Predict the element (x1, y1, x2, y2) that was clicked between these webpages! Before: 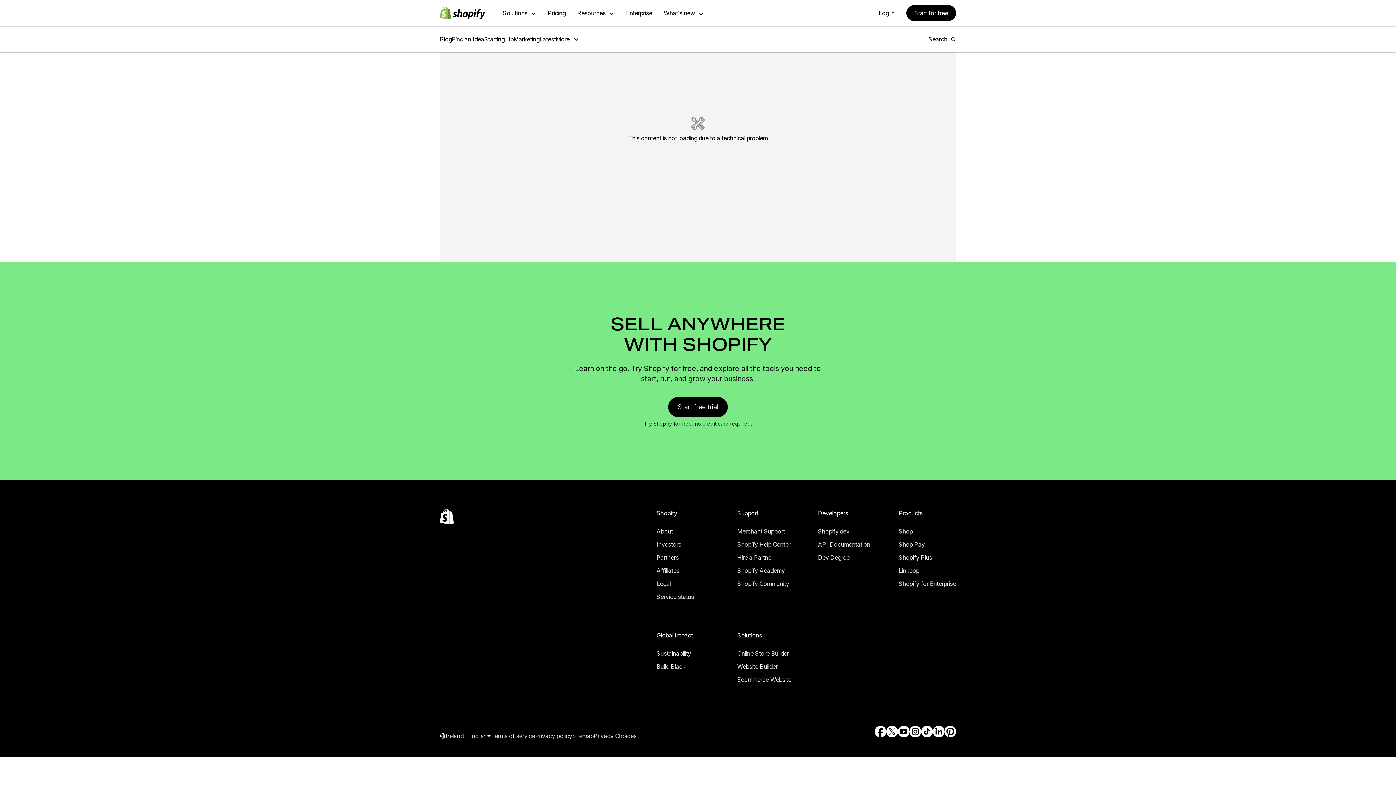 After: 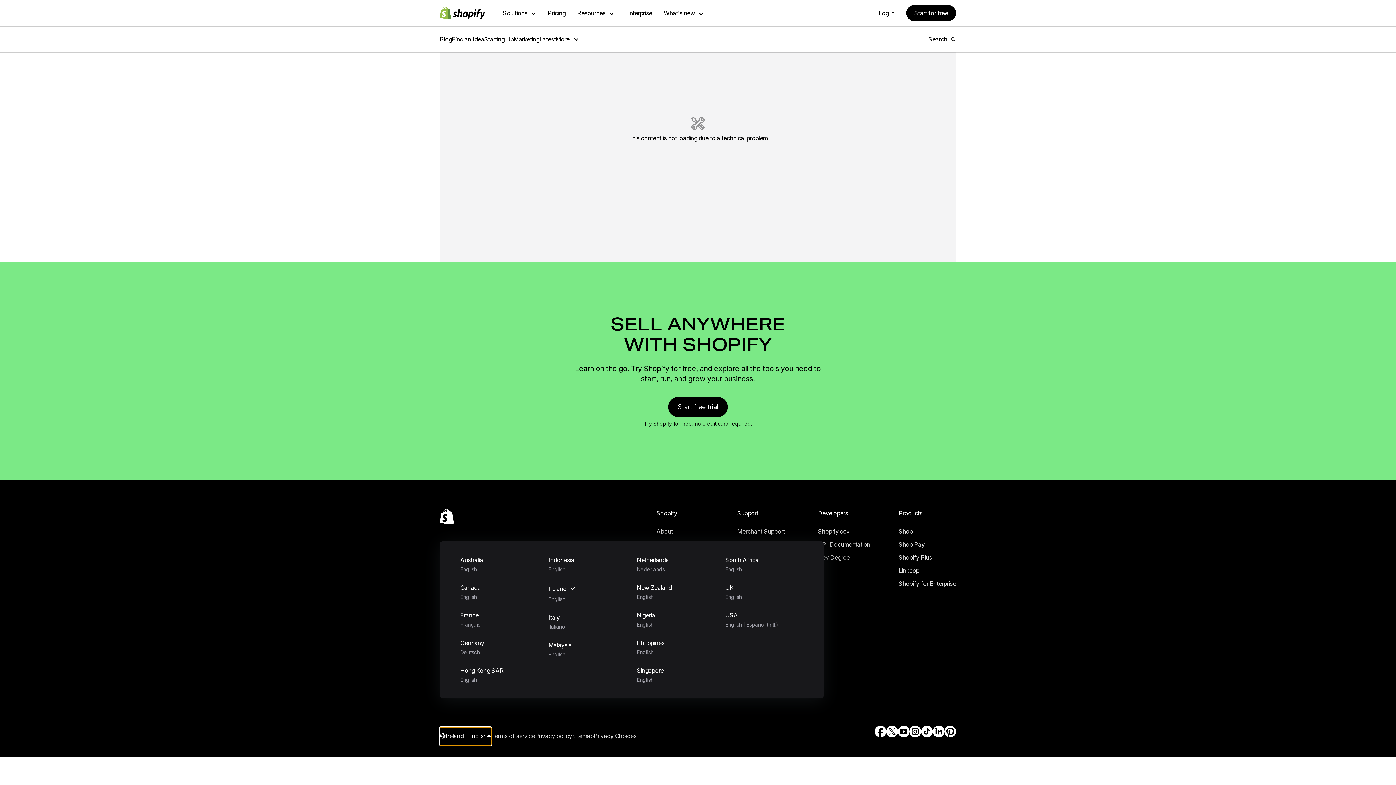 Action: label: Region Navigation. Current: Ireland bbox: (440, 717, 491, 735)